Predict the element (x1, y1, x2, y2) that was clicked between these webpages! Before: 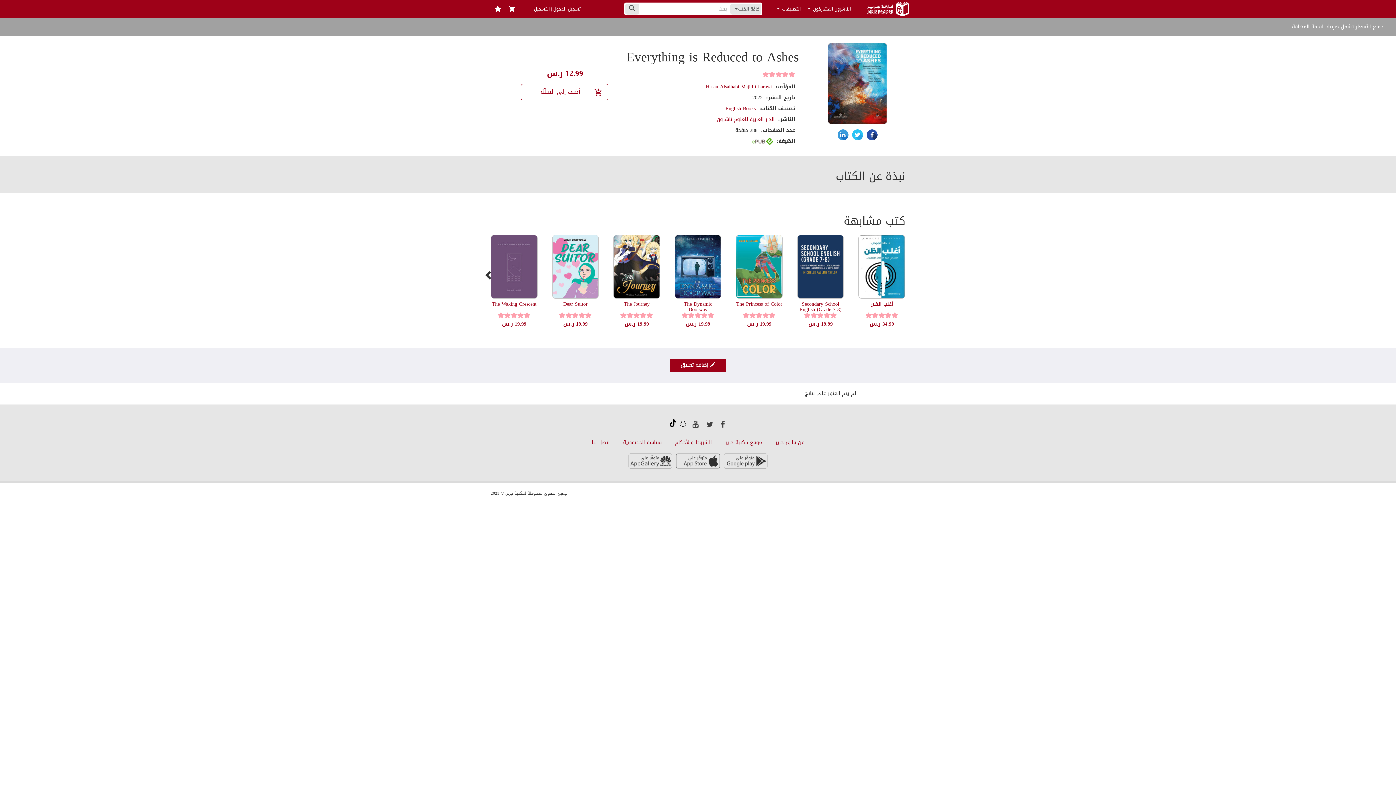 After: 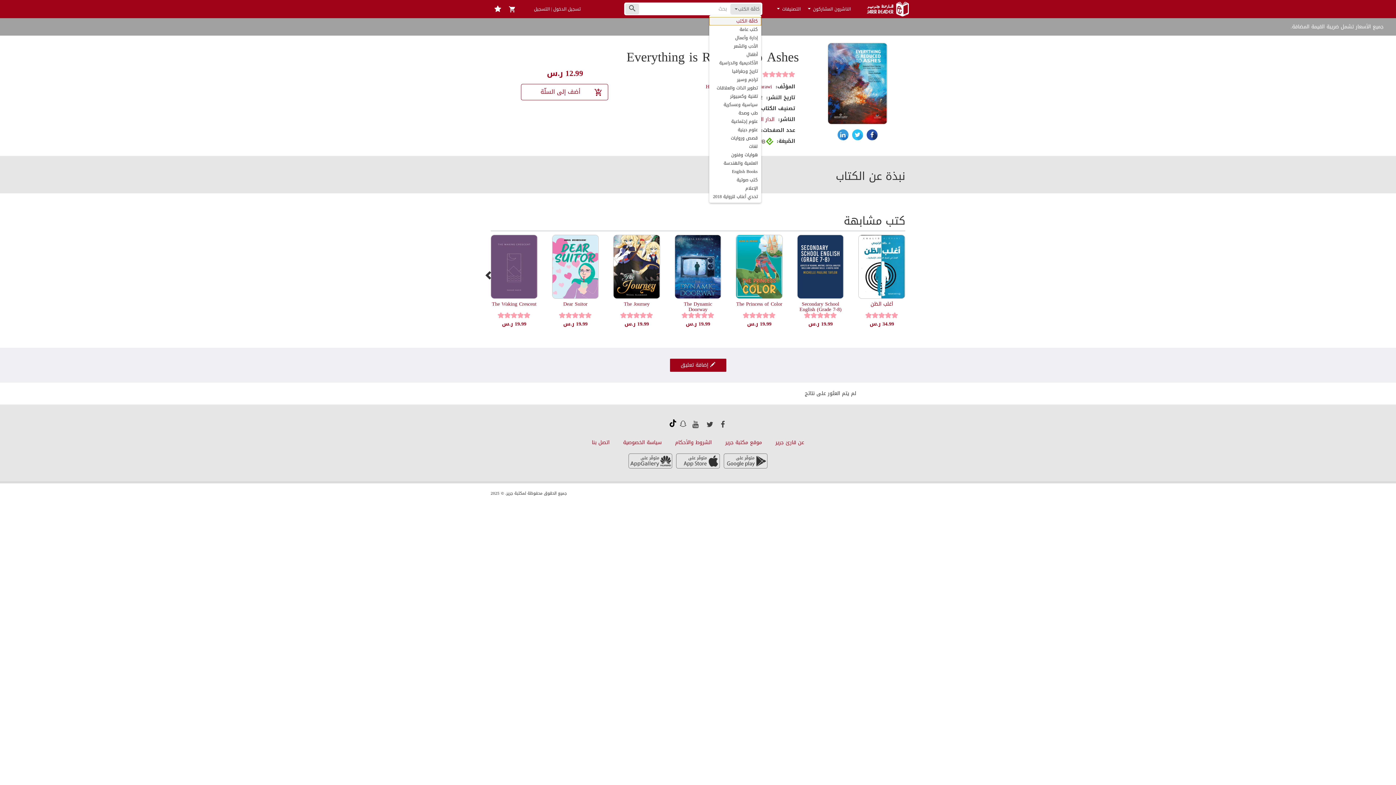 Action: bbox: (730, 3, 761, 14) label: كافّة الكتب
 